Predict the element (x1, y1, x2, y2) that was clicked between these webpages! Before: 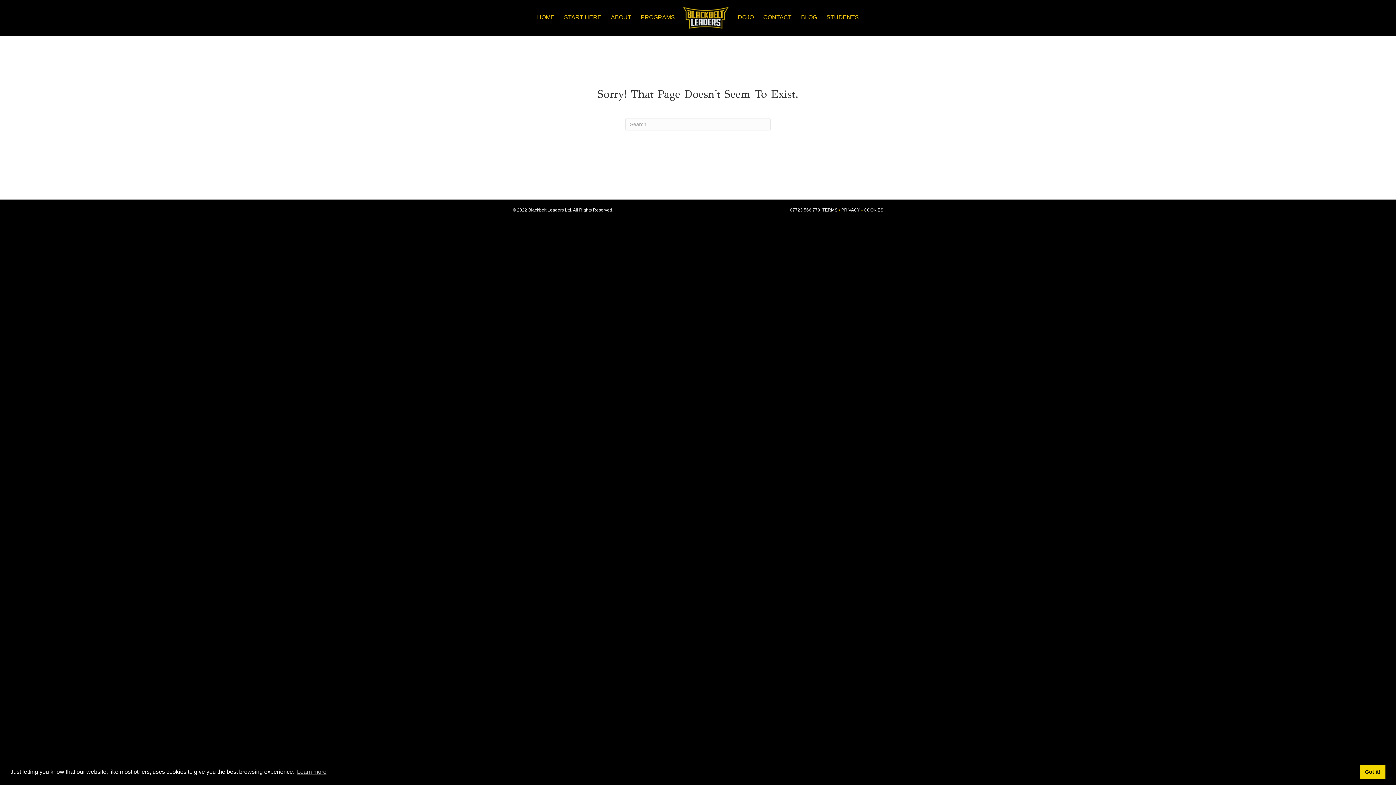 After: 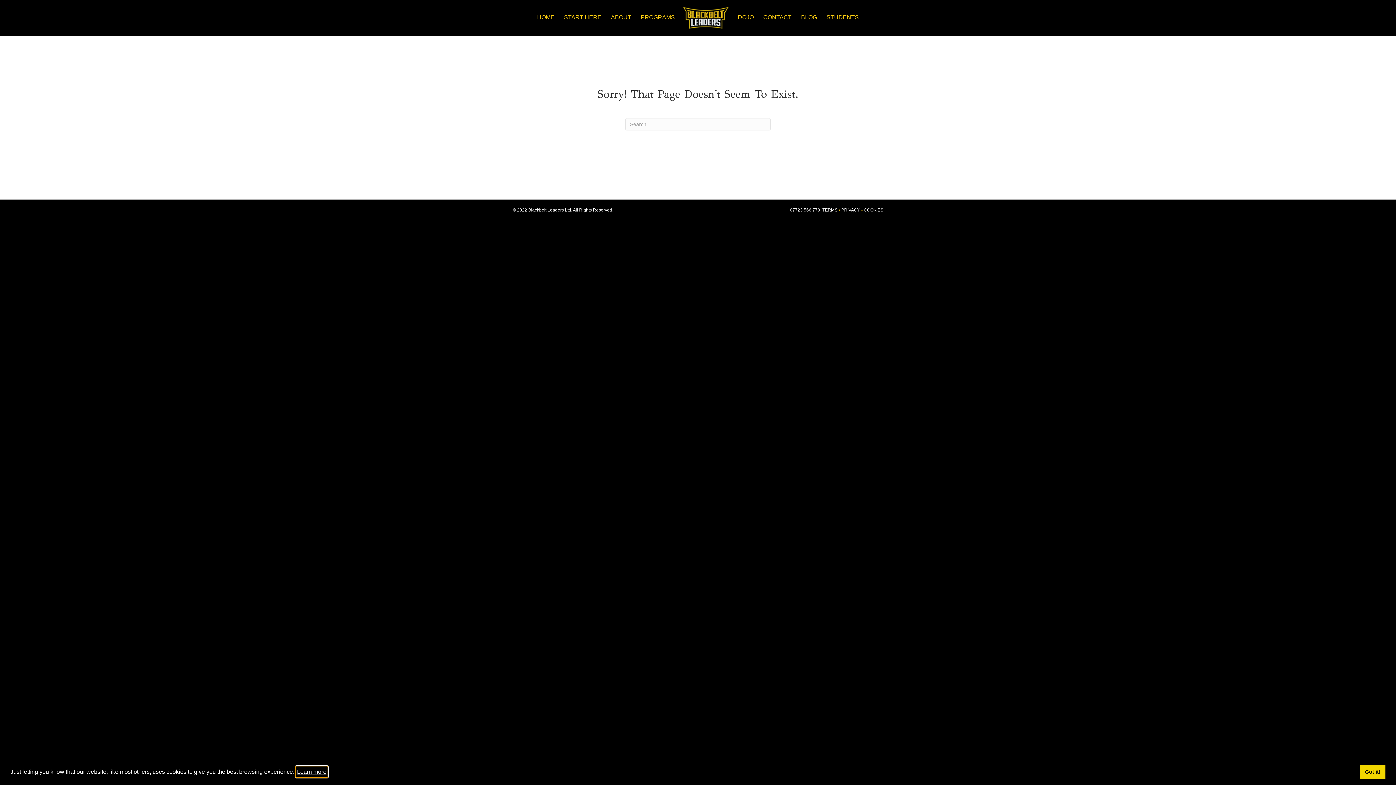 Action: label: learn more about cookies bbox: (295, 766, 327, 777)